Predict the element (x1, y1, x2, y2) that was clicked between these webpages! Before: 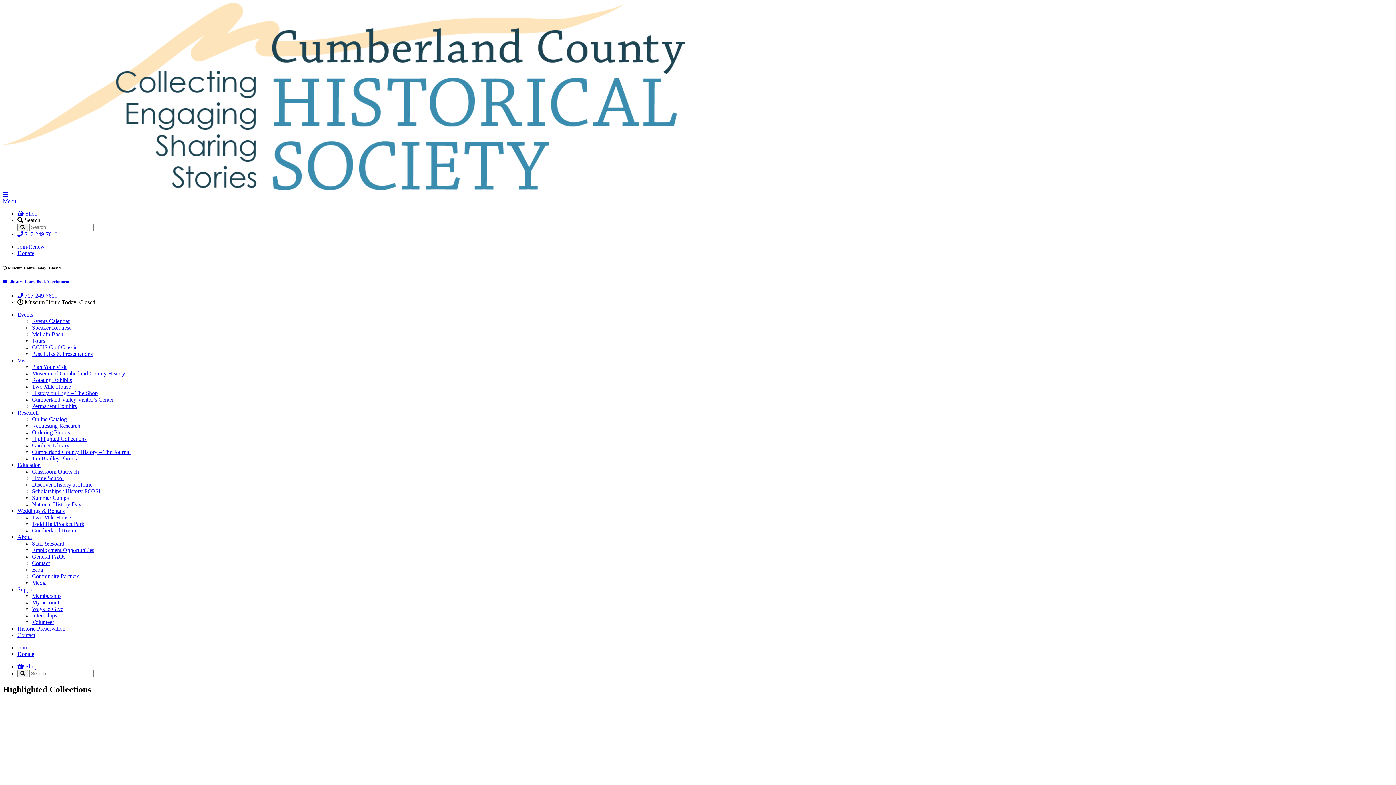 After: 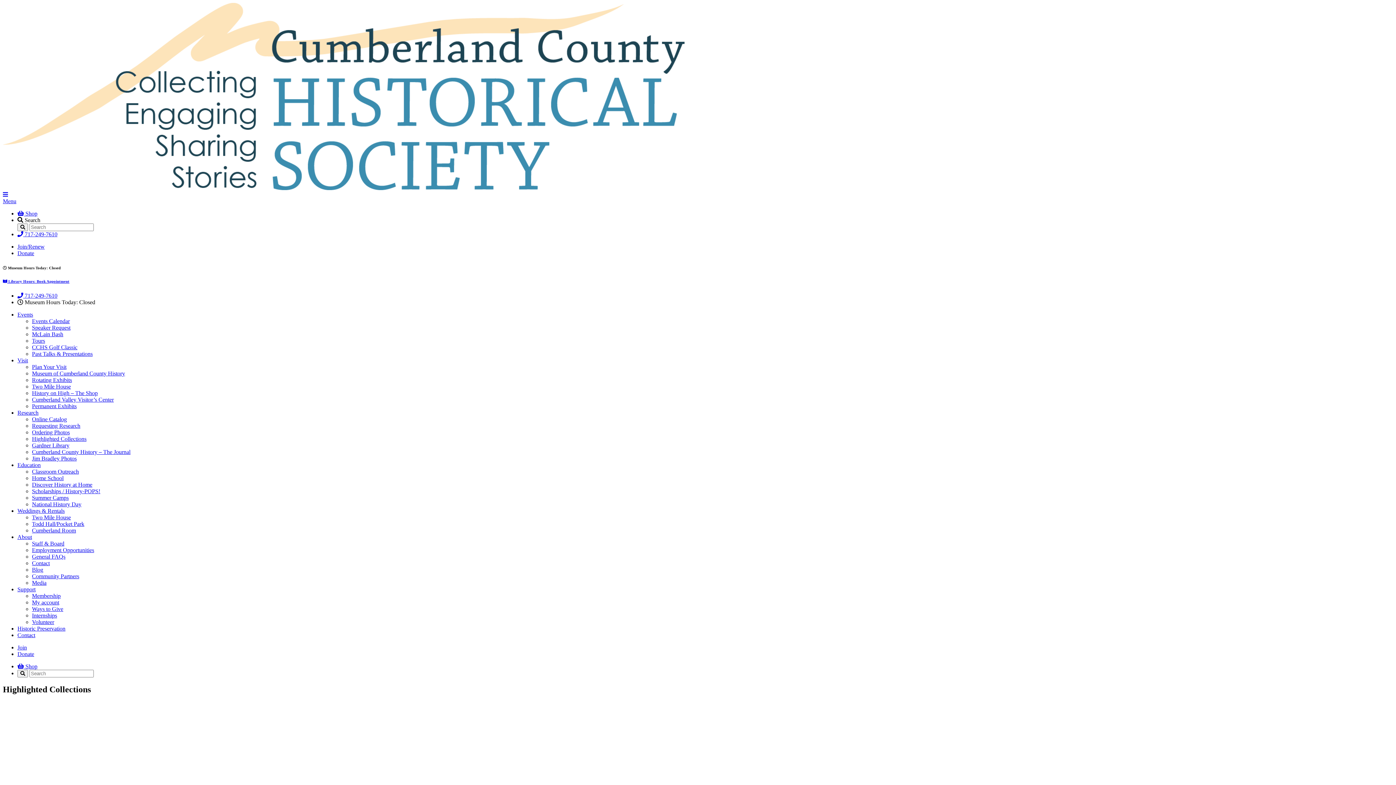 Action: label:  717-249-7610 bbox: (17, 231, 57, 237)